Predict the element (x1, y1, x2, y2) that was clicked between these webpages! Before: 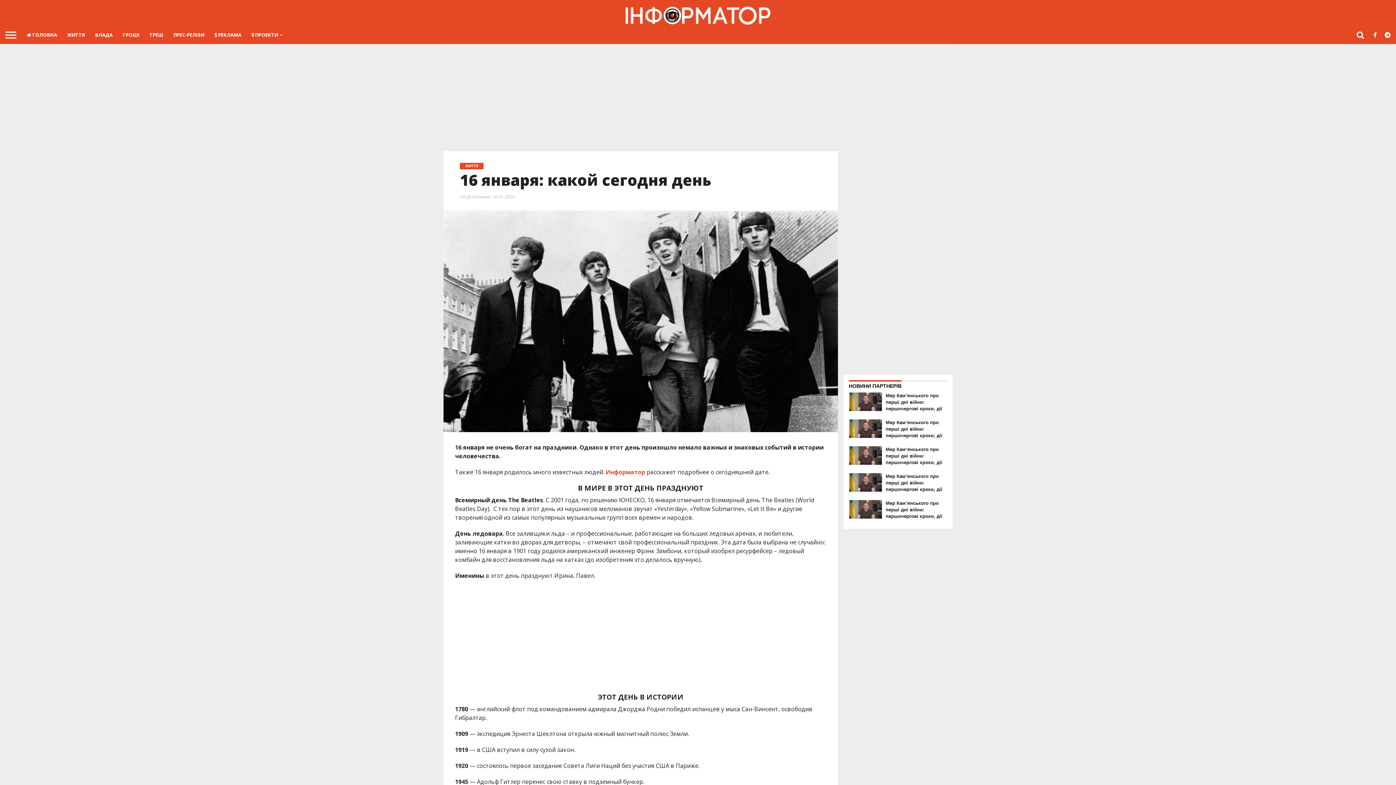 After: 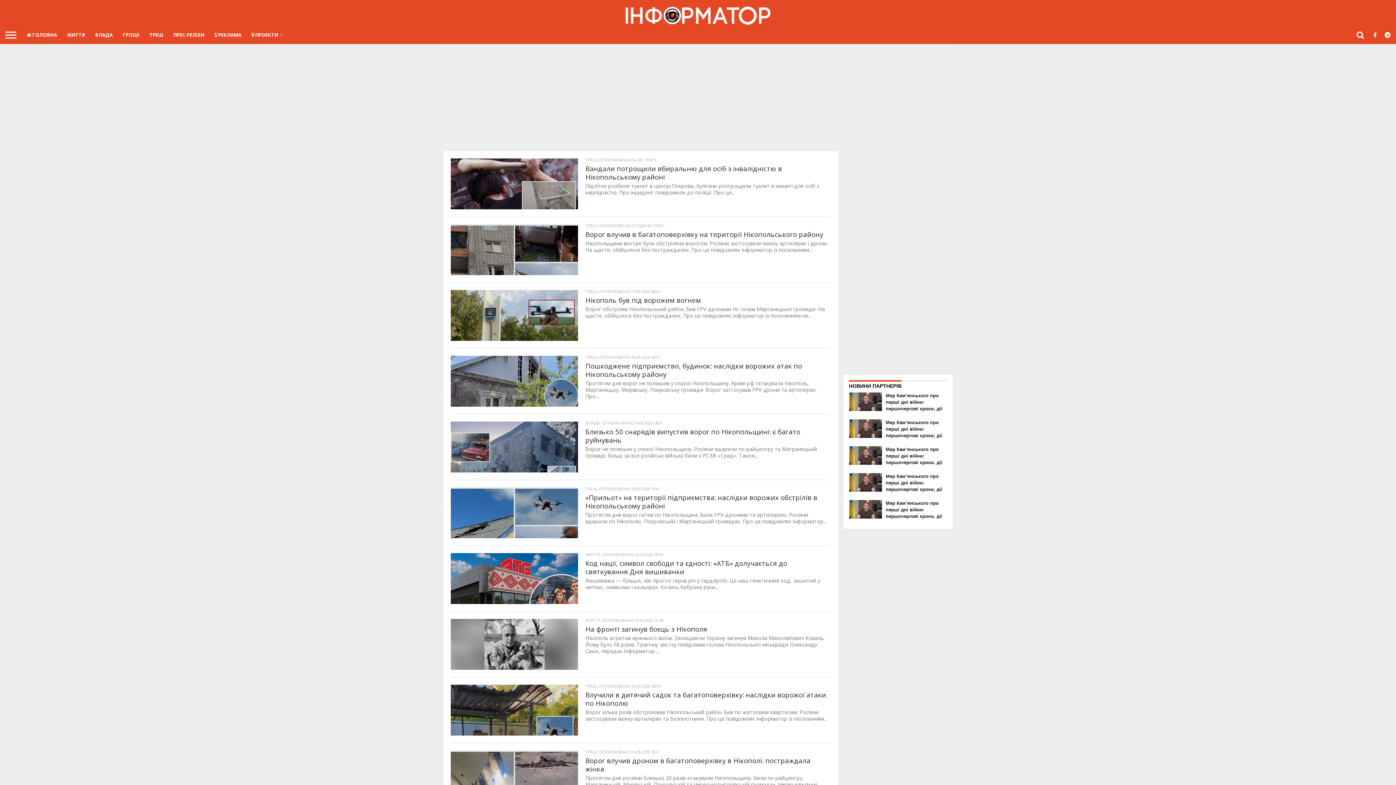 Action: bbox: (605, 468, 646, 476) label: Информатор 